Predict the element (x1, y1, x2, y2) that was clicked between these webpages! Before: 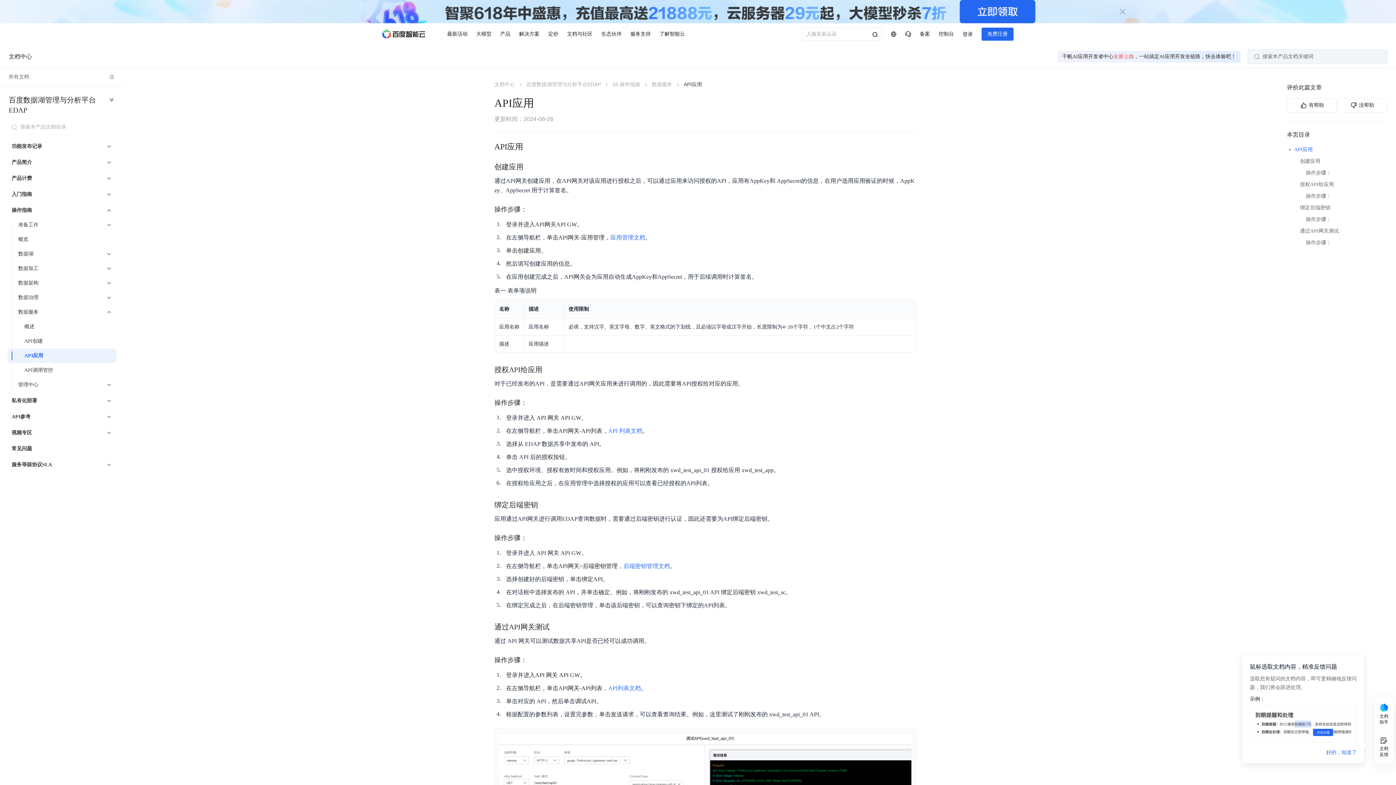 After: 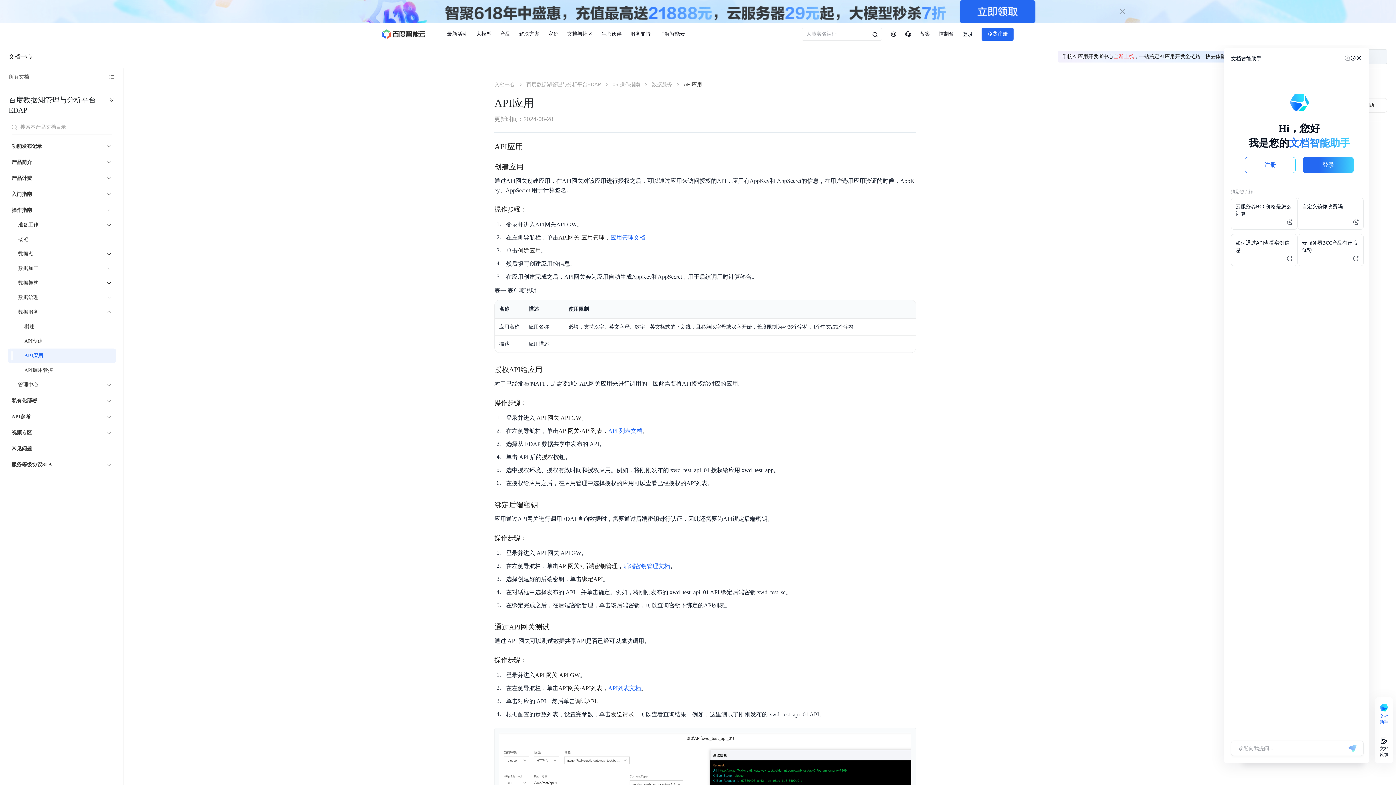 Action: bbox: (1380, 703, 1388, 725) label: 文档助手